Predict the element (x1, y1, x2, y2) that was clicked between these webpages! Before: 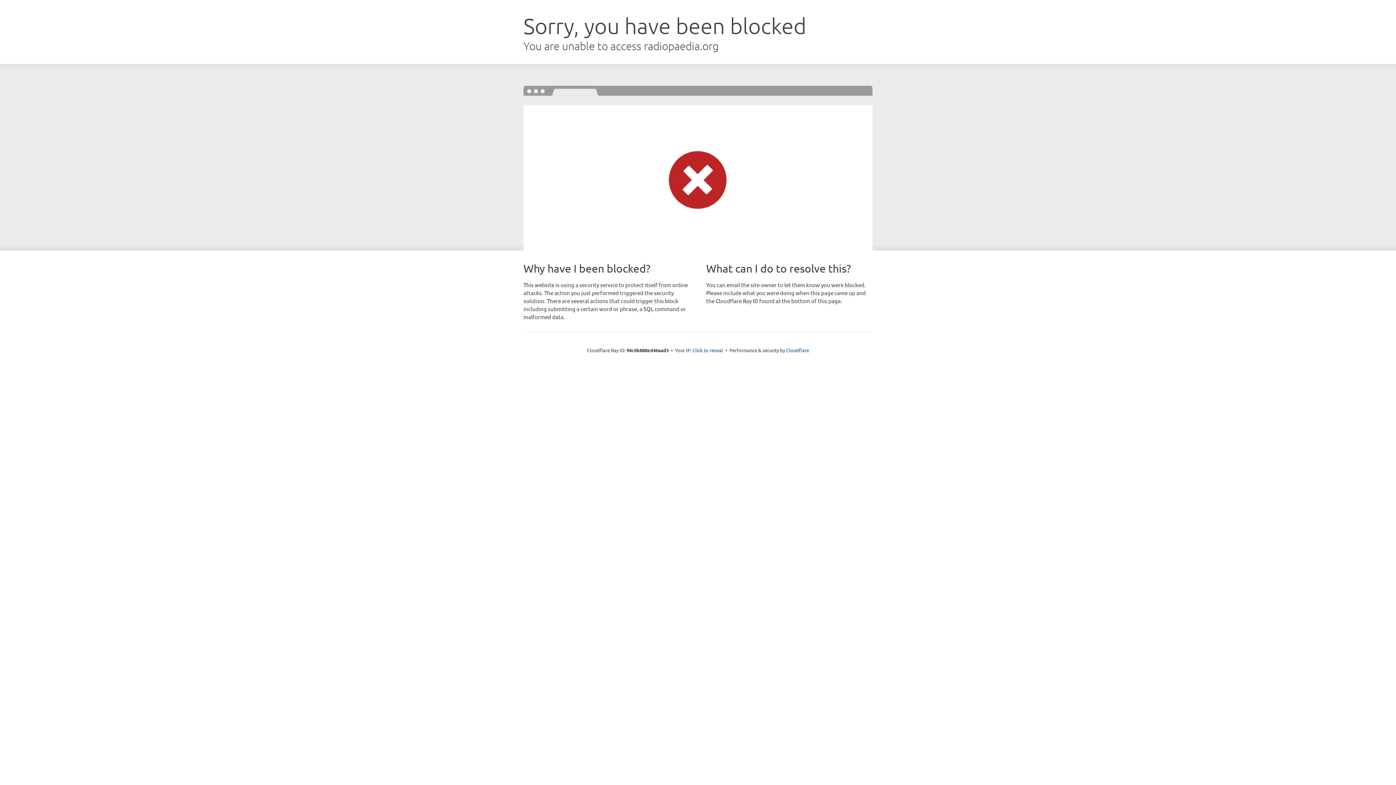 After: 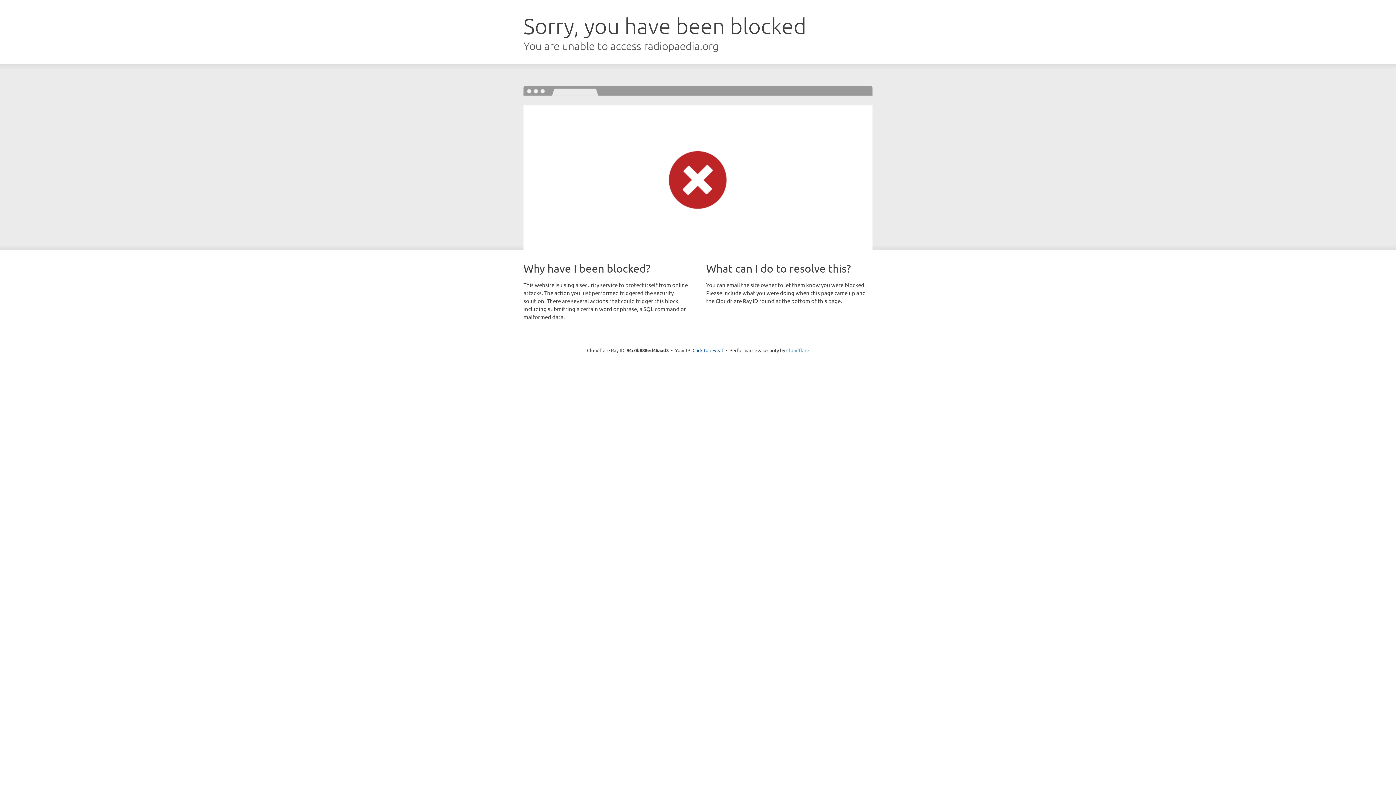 Action: label: Cloudflare bbox: (786, 347, 809, 353)